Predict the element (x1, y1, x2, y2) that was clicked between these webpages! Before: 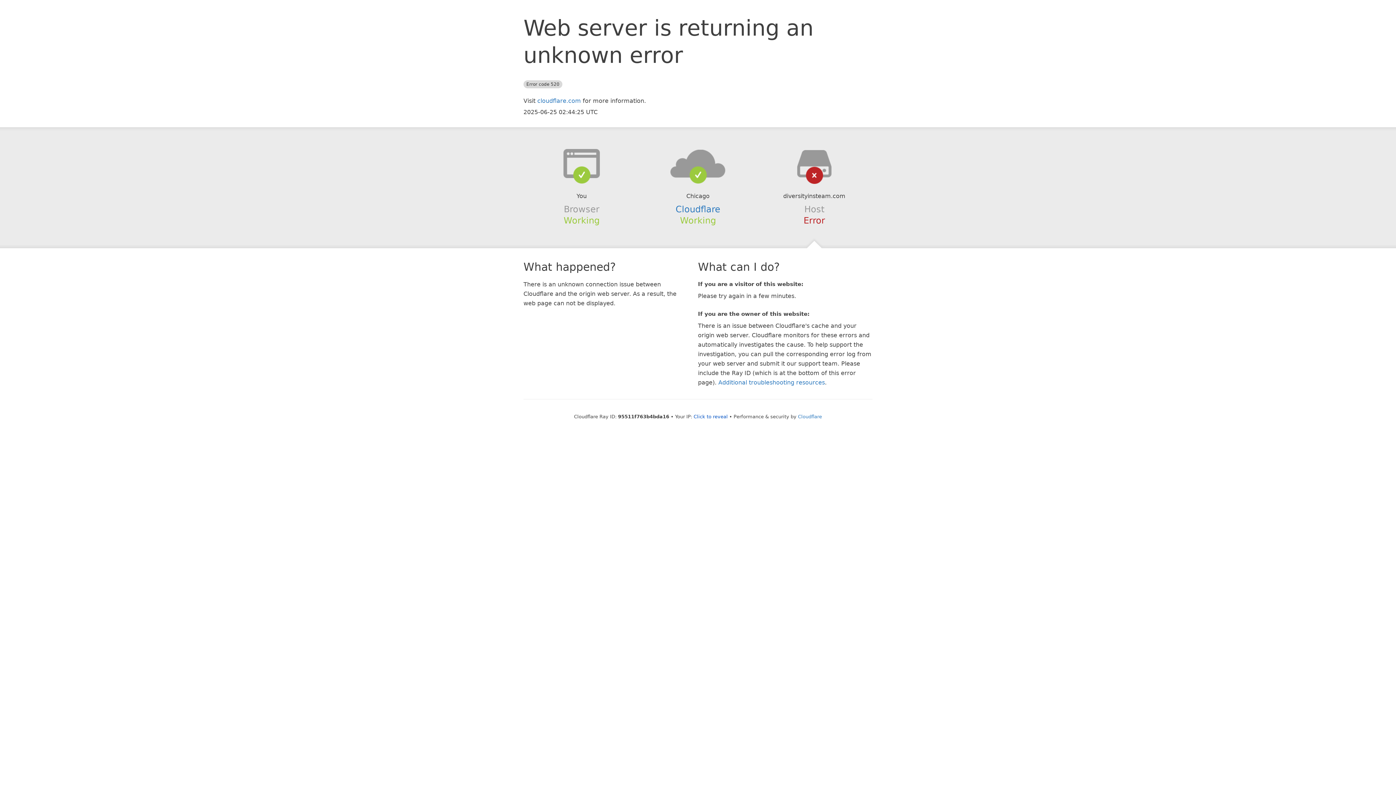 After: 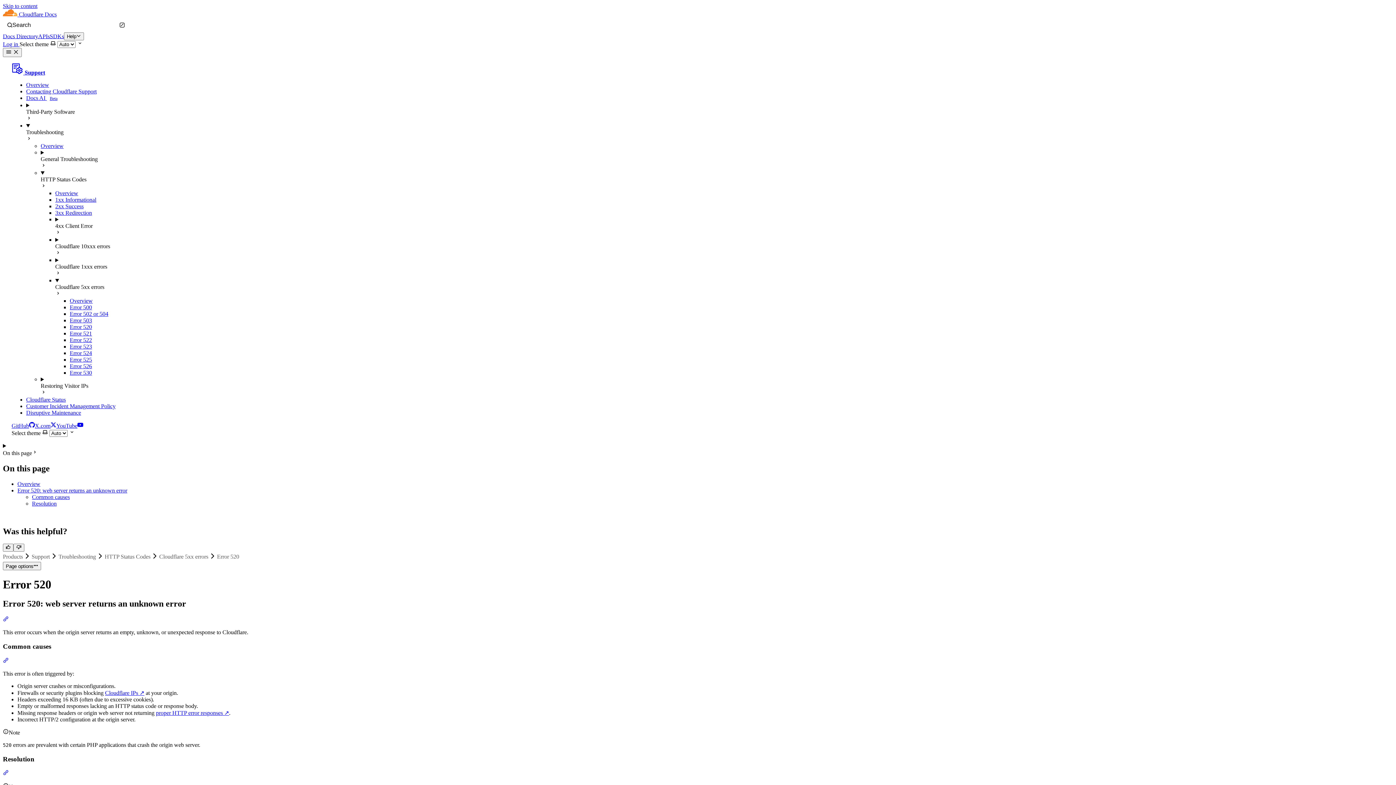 Action: label: Additional troubleshooting resources bbox: (718, 379, 825, 386)